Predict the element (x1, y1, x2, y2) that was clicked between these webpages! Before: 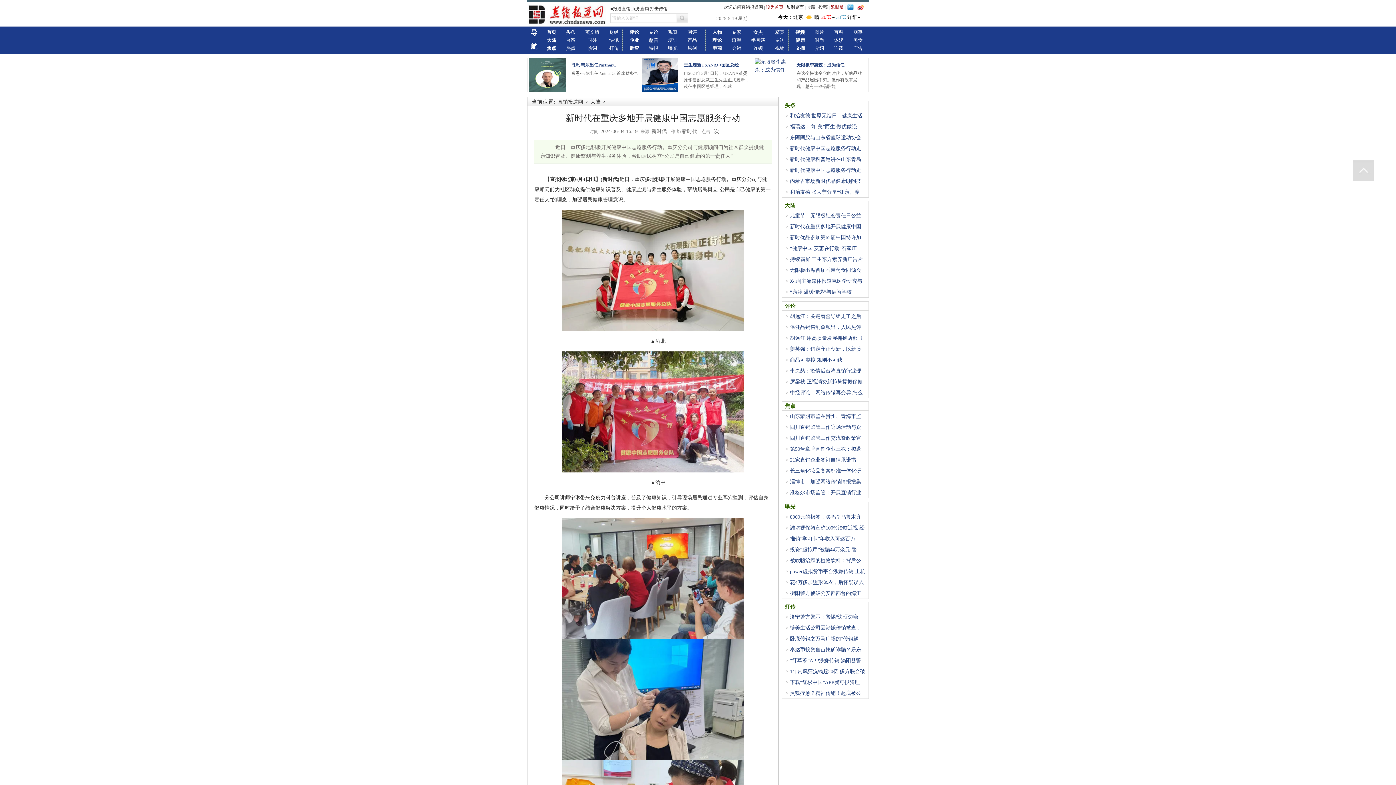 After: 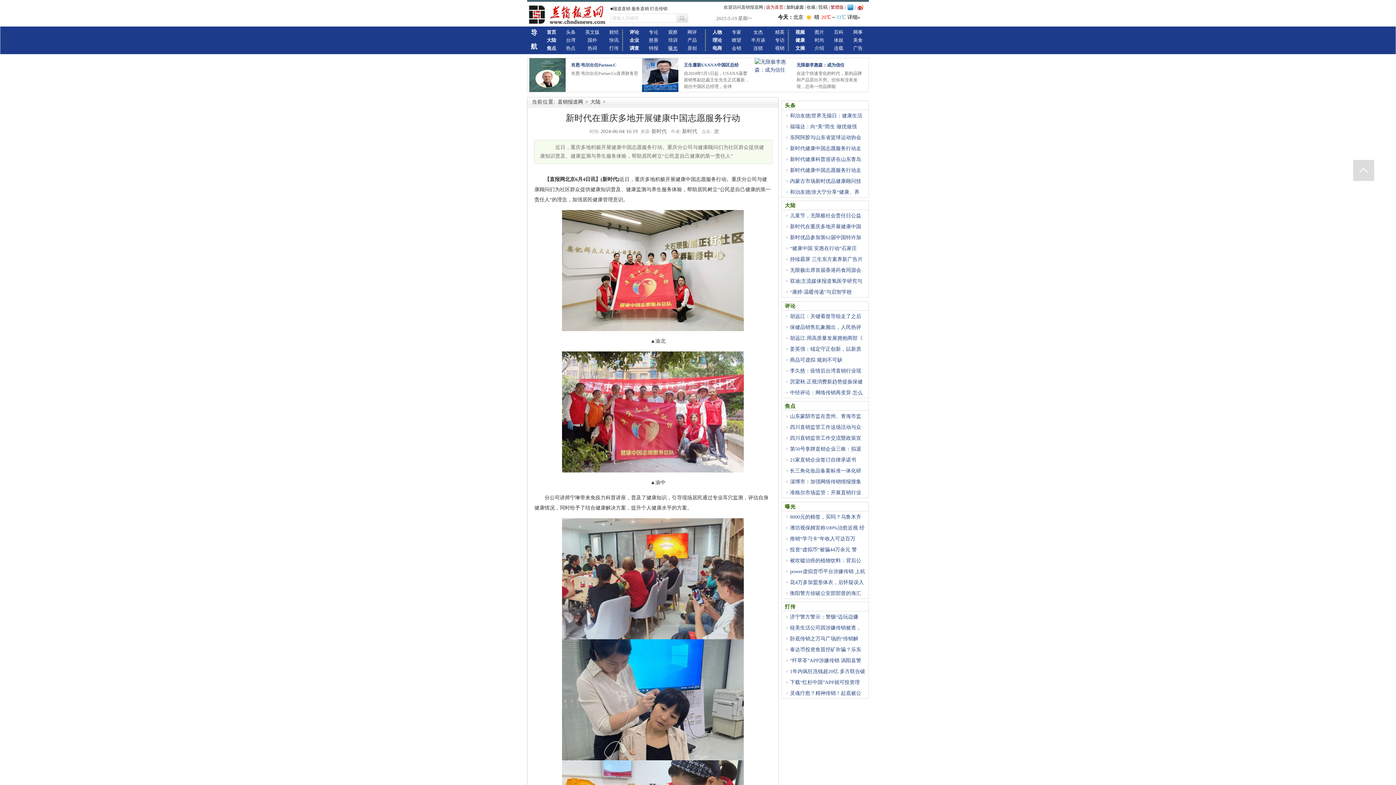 Action: bbox: (668, 45, 677, 50) label: 曝光